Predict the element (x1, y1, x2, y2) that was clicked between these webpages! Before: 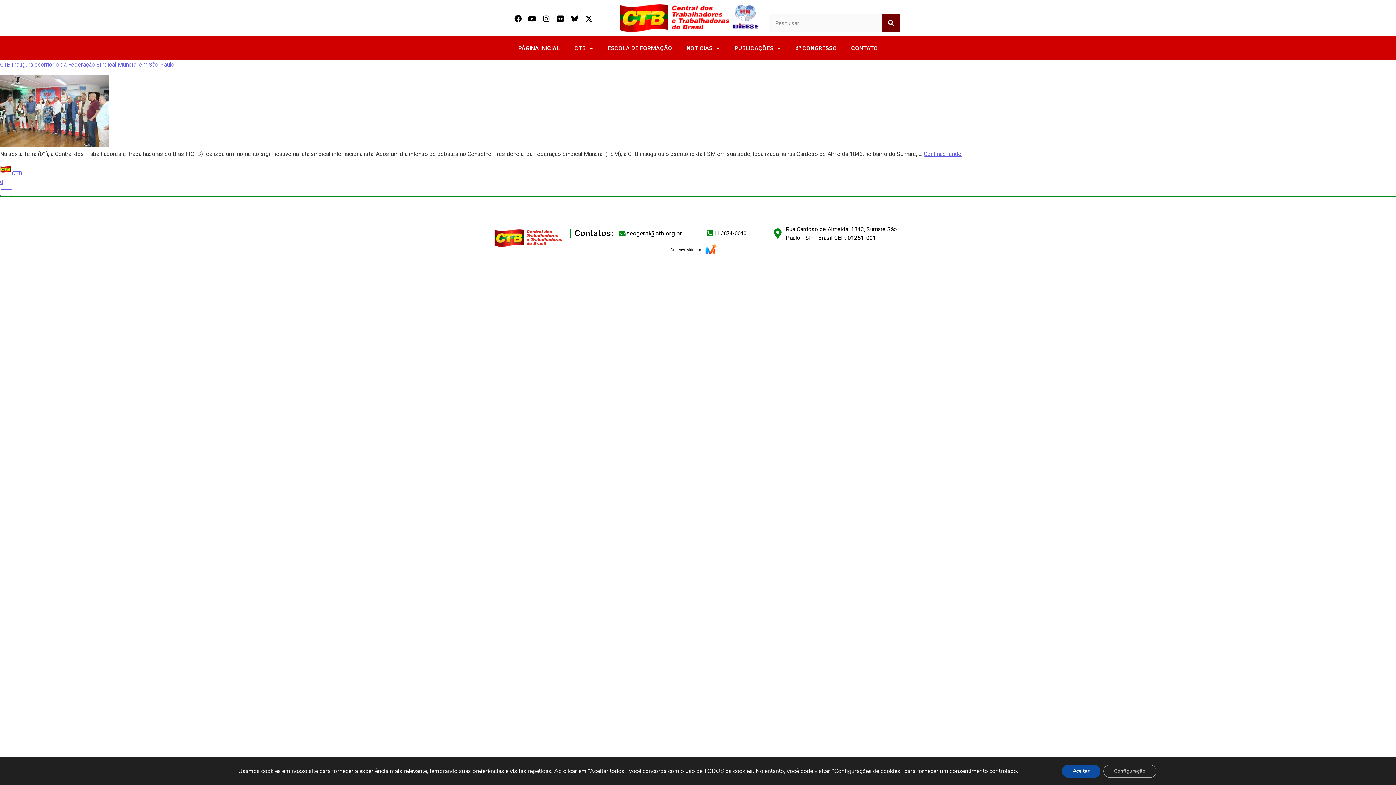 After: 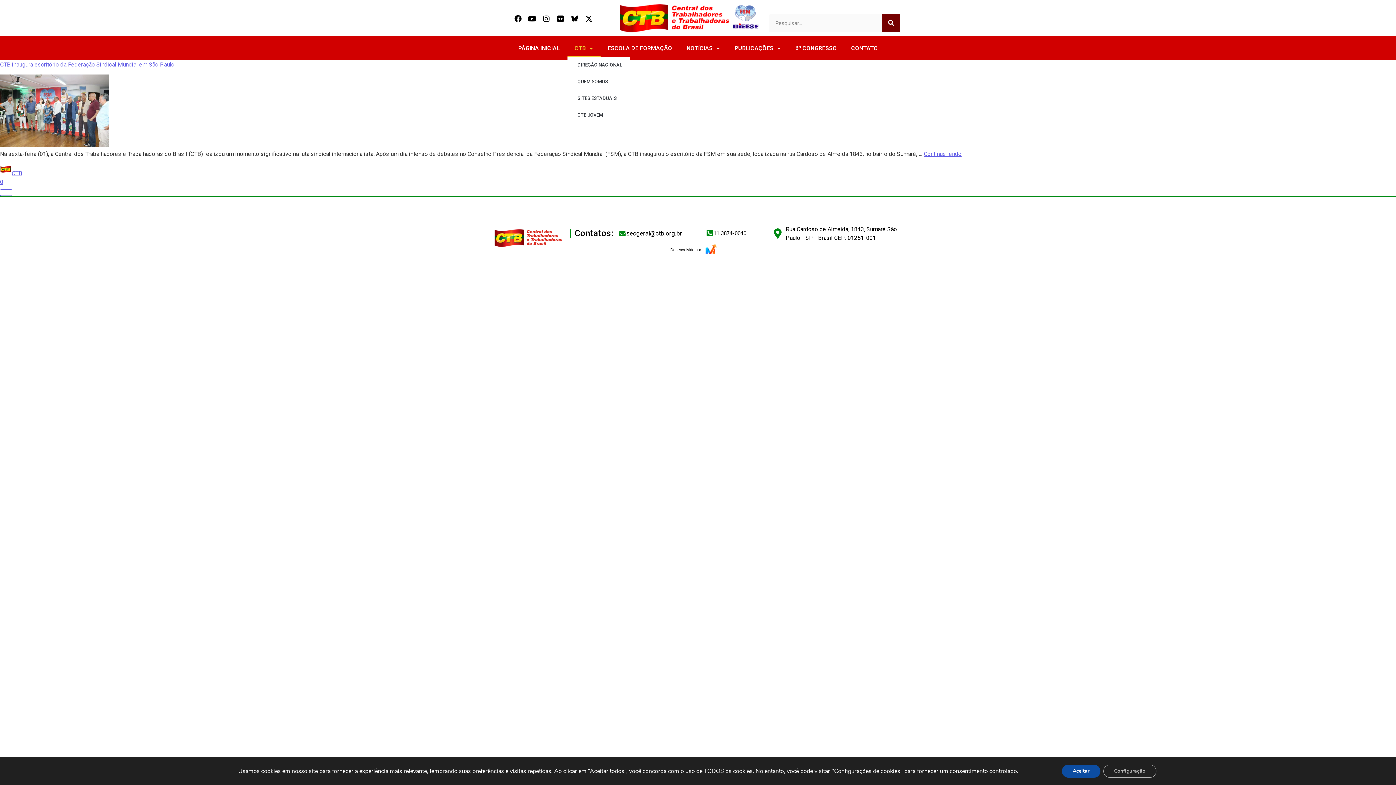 Action: label: CTB bbox: (567, 40, 600, 56)